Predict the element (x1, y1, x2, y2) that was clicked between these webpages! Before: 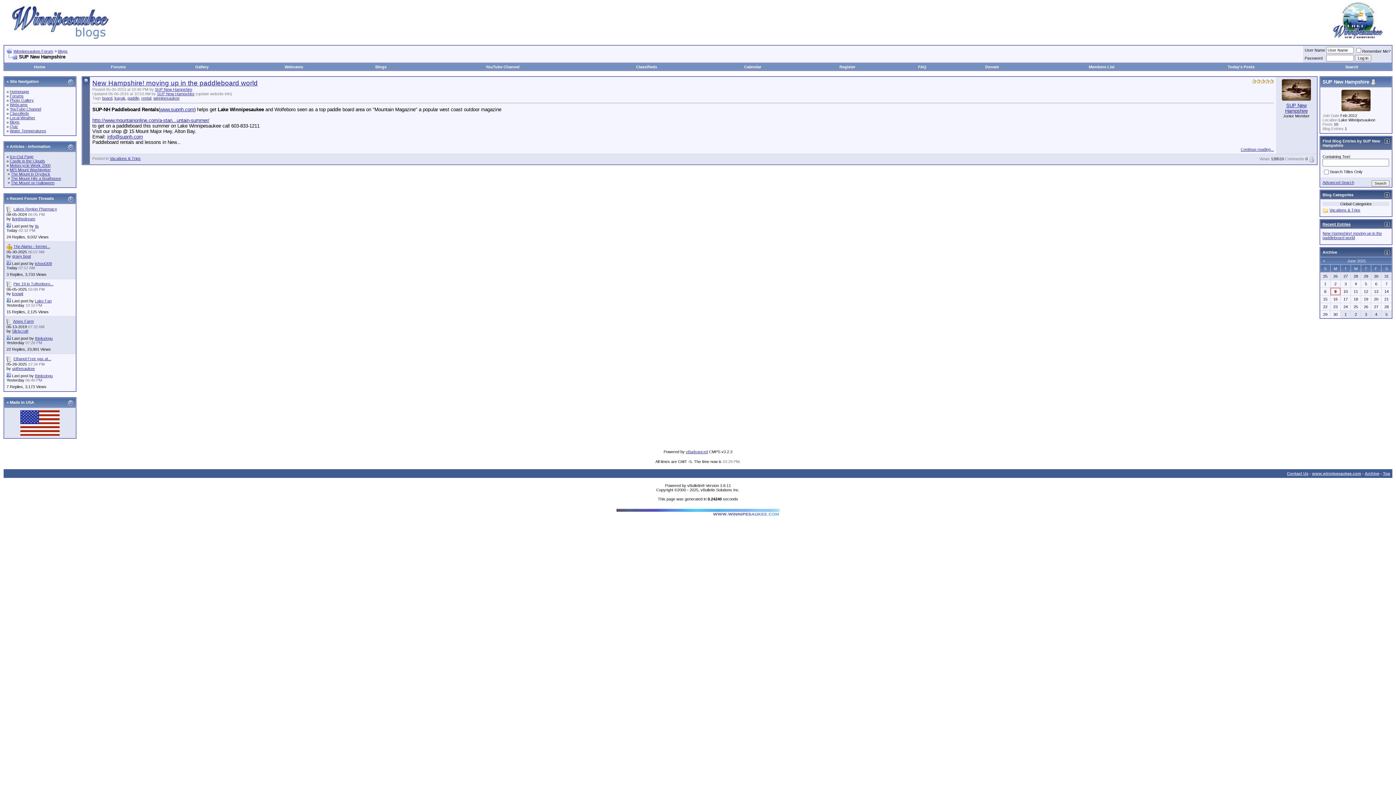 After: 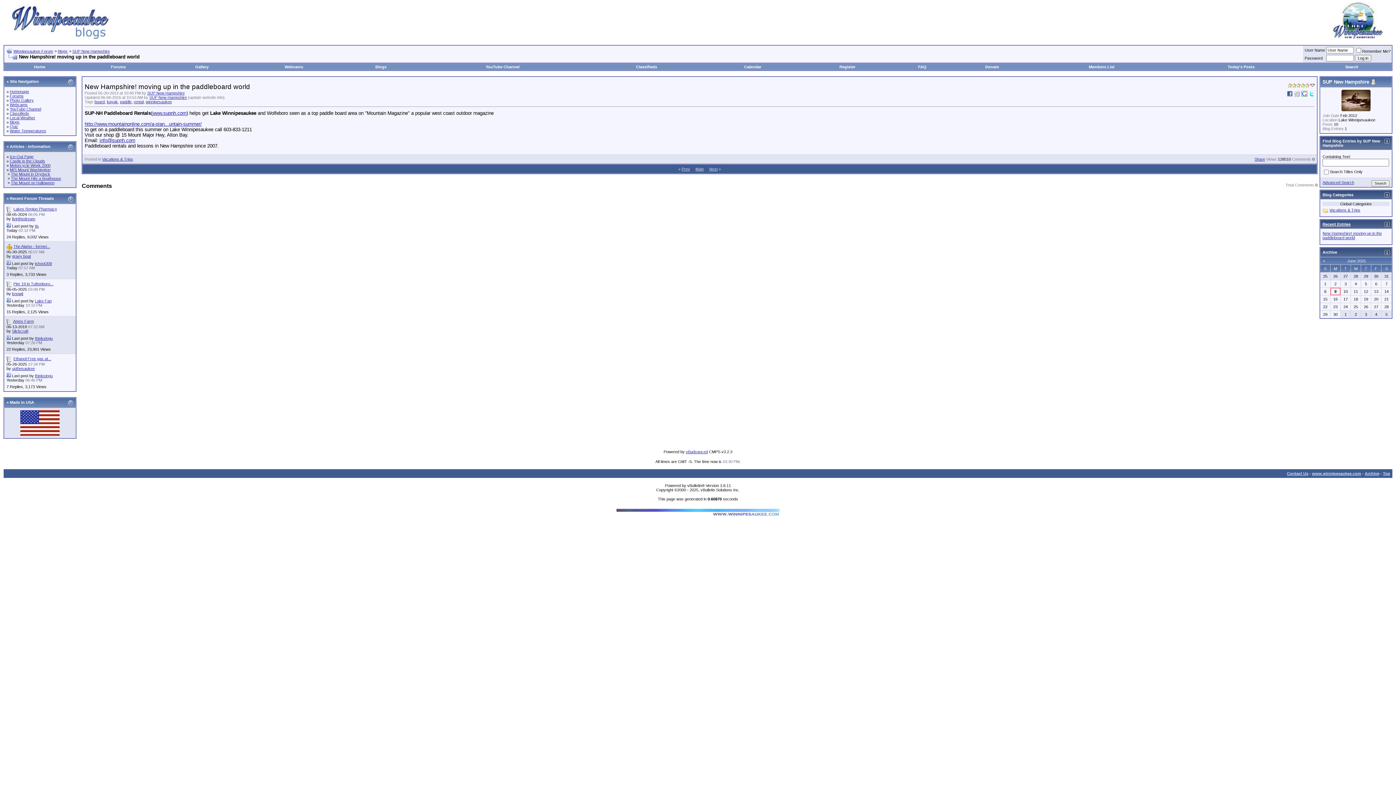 Action: label: New Hampshire! moving up in the paddleboard world bbox: (92, 79, 257, 86)